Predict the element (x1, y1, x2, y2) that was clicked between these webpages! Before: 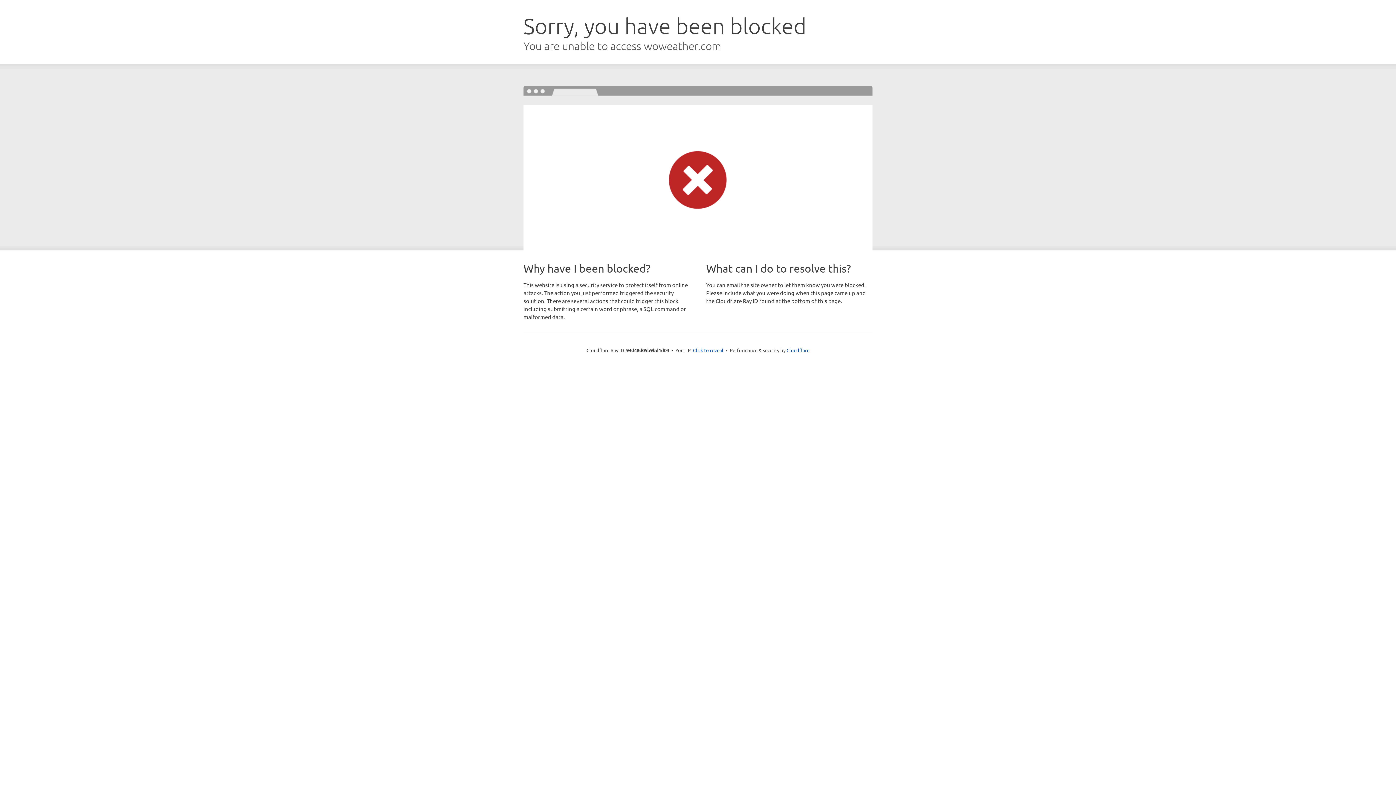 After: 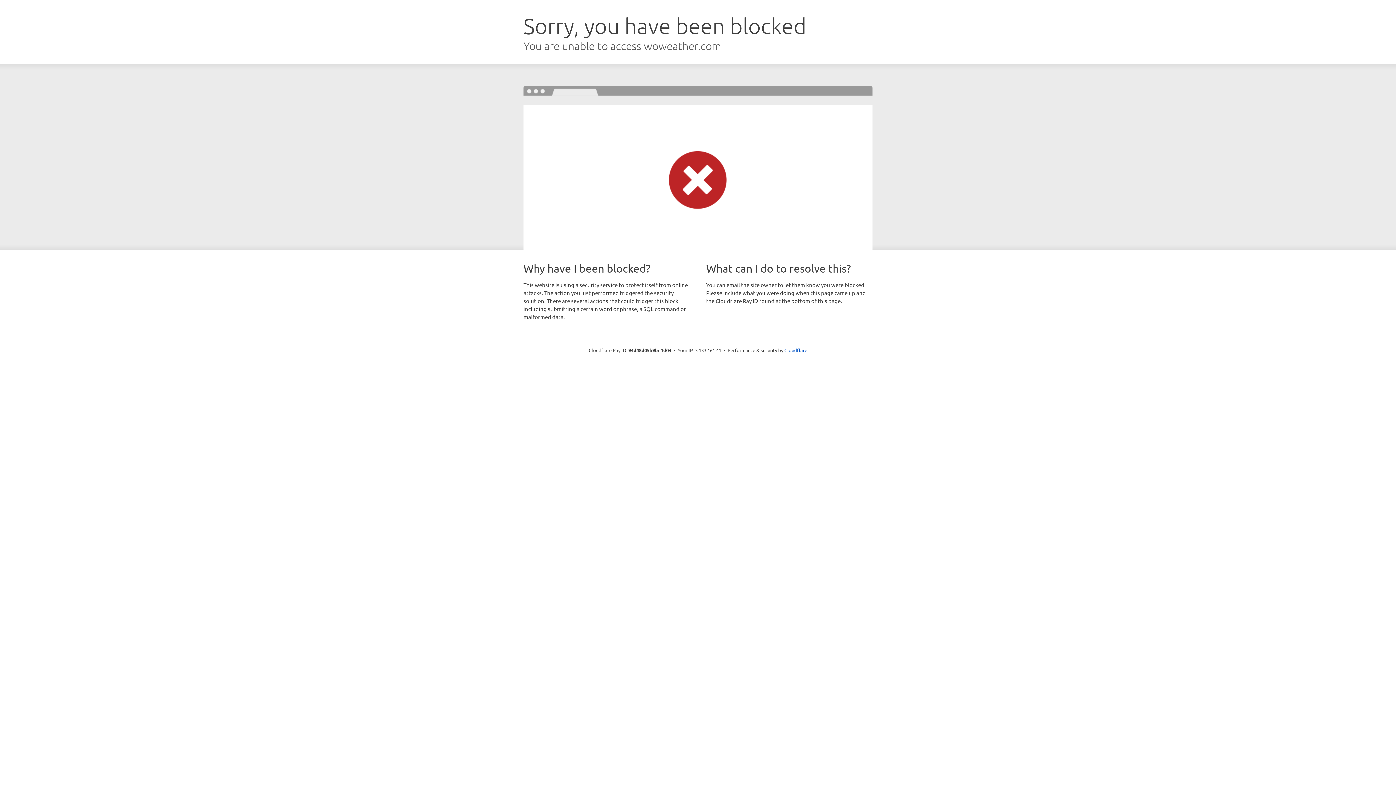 Action: label: Click to reveal bbox: (693, 346, 723, 353)